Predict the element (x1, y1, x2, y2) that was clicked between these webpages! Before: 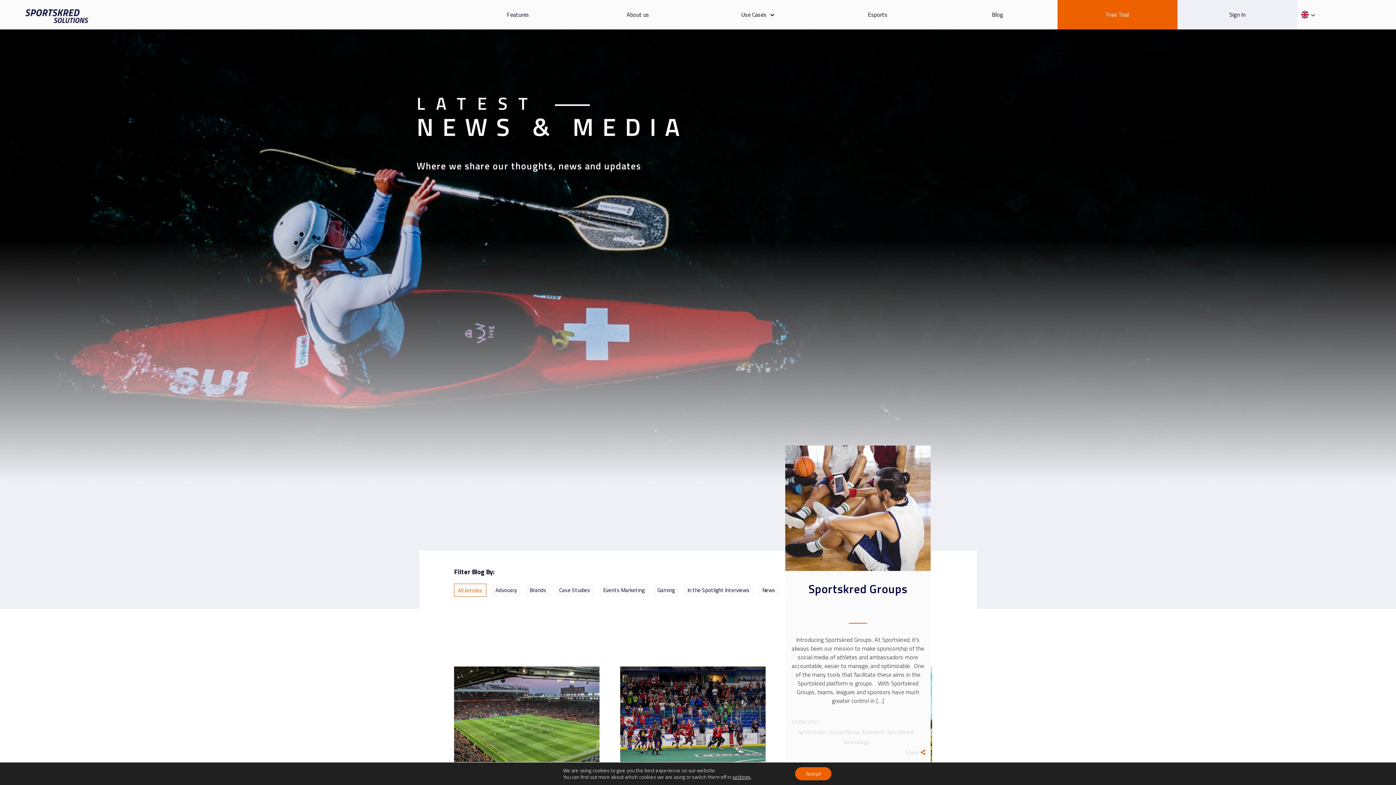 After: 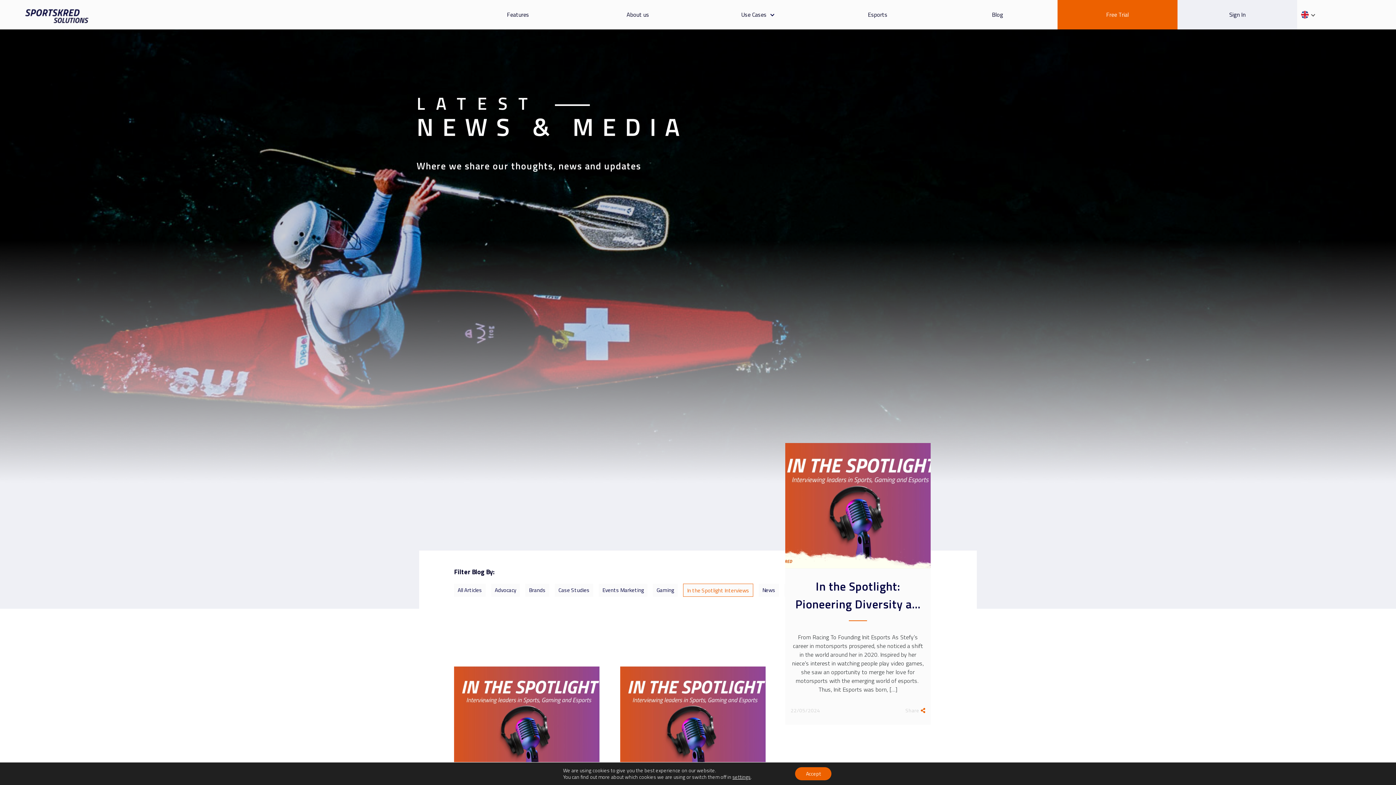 Action: bbox: (687, 586, 749, 594) label: In the Spotlight Interviews